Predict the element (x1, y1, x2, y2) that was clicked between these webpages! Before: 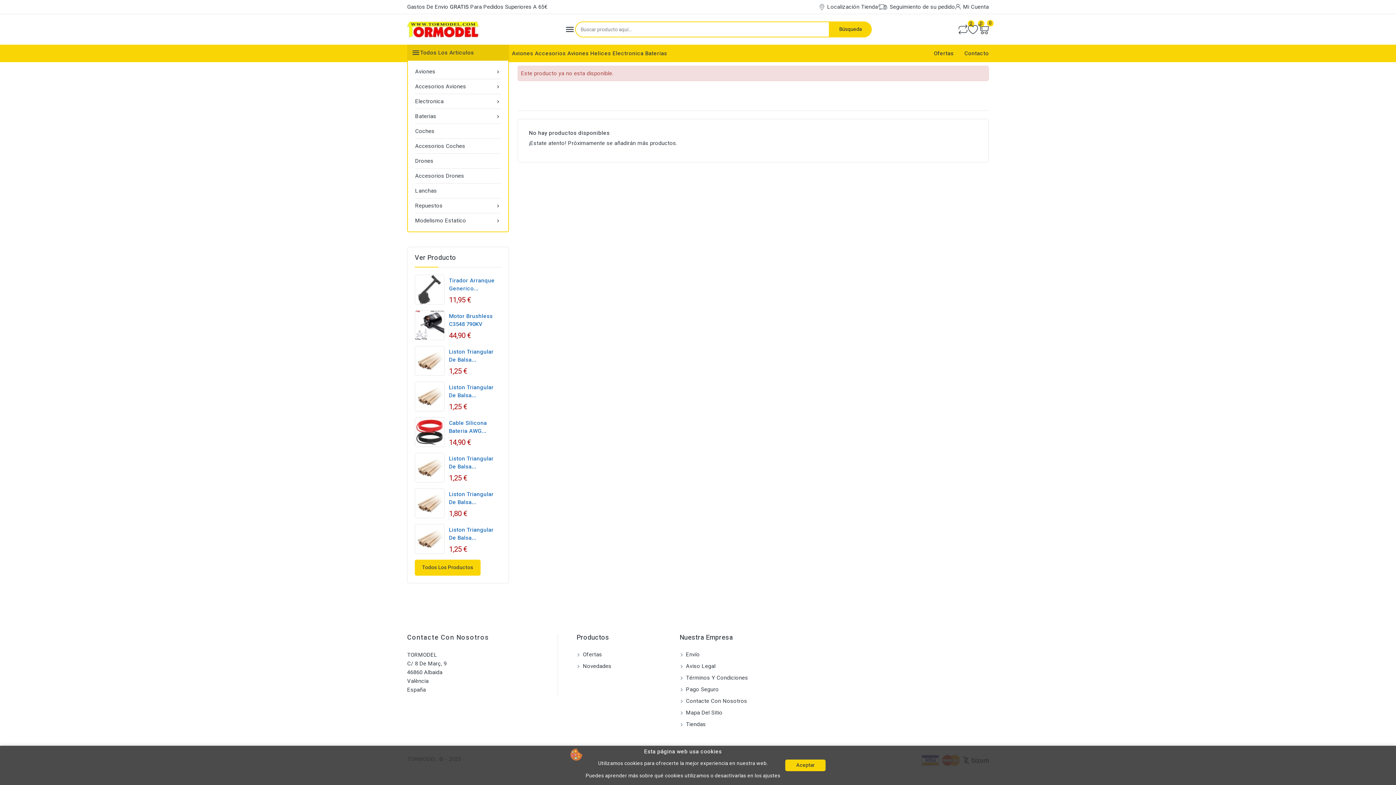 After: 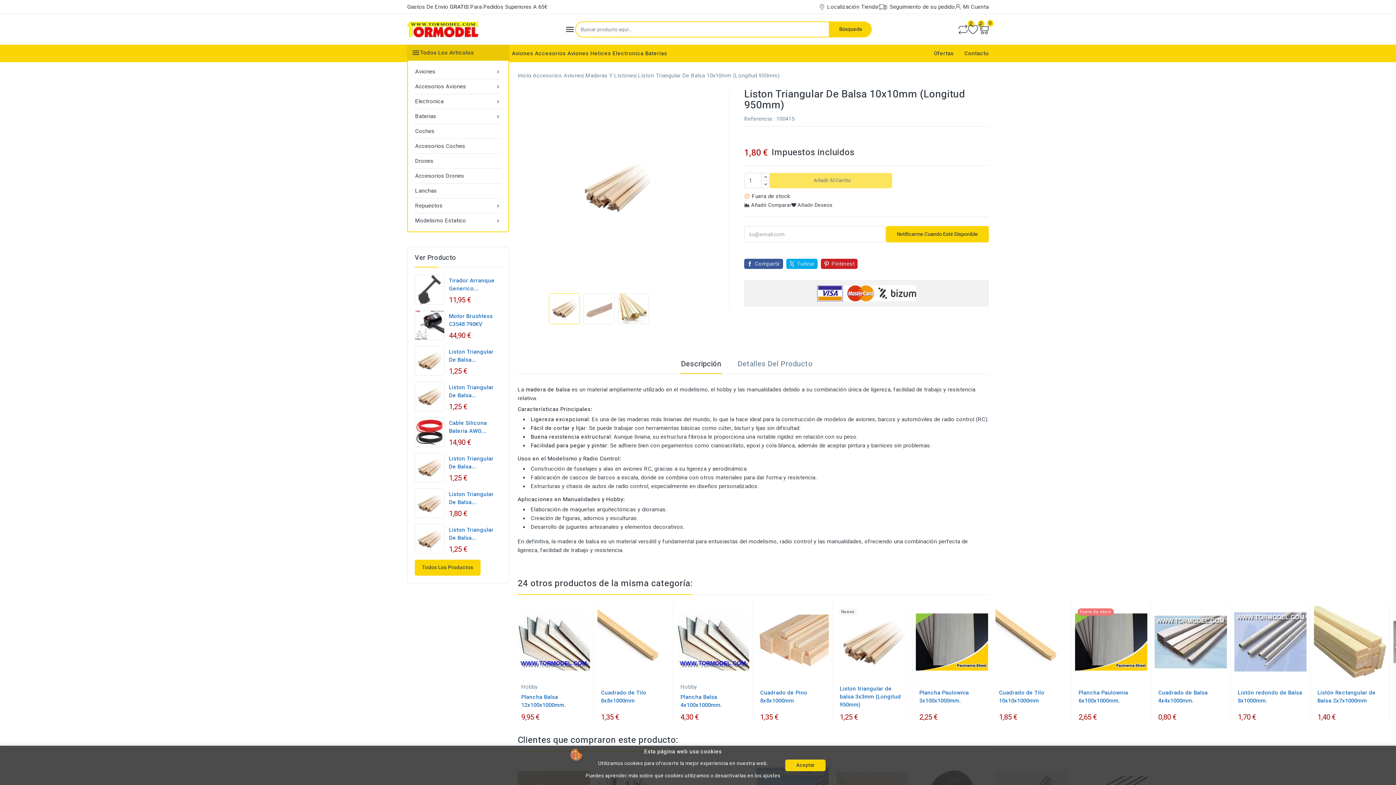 Action: bbox: (449, 490, 501, 506) label: Liston Triangular De Balsa...